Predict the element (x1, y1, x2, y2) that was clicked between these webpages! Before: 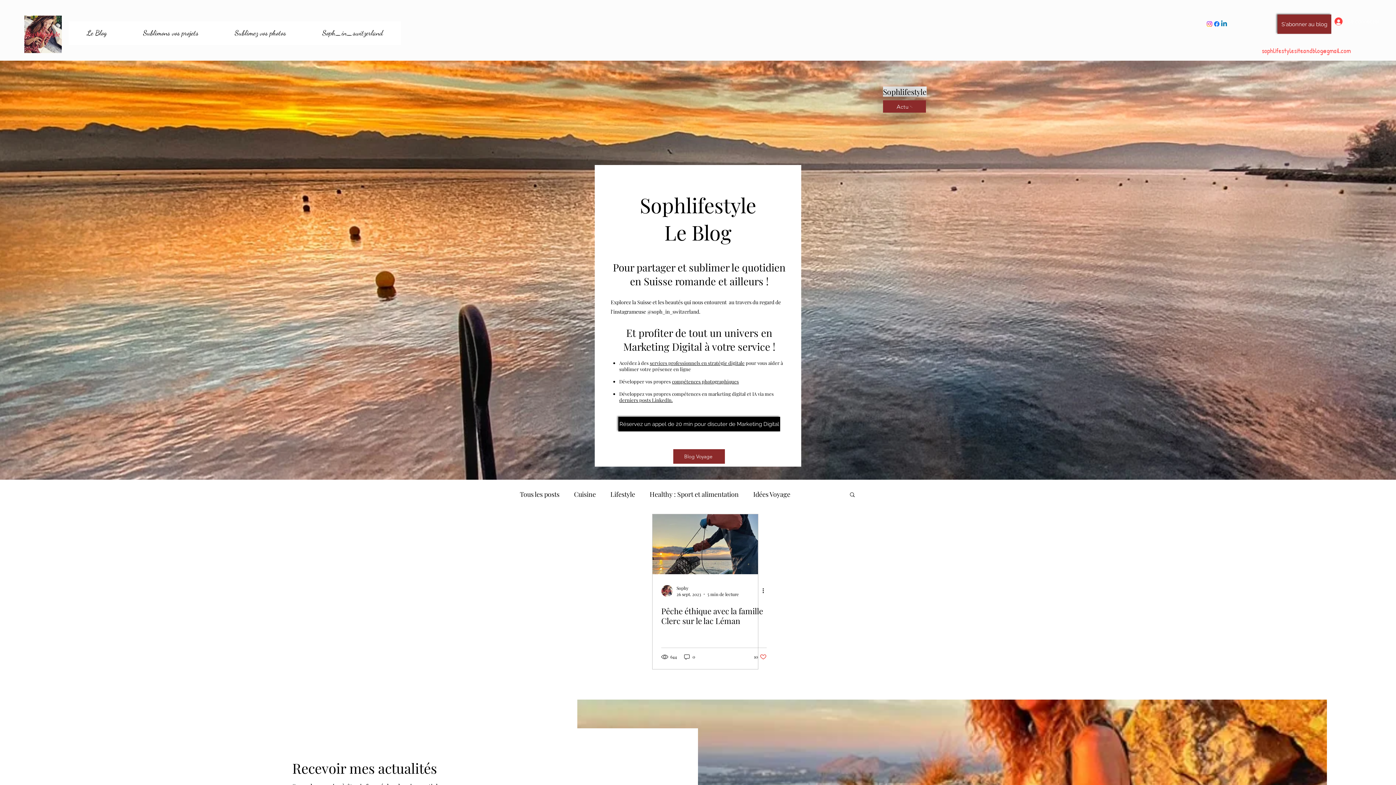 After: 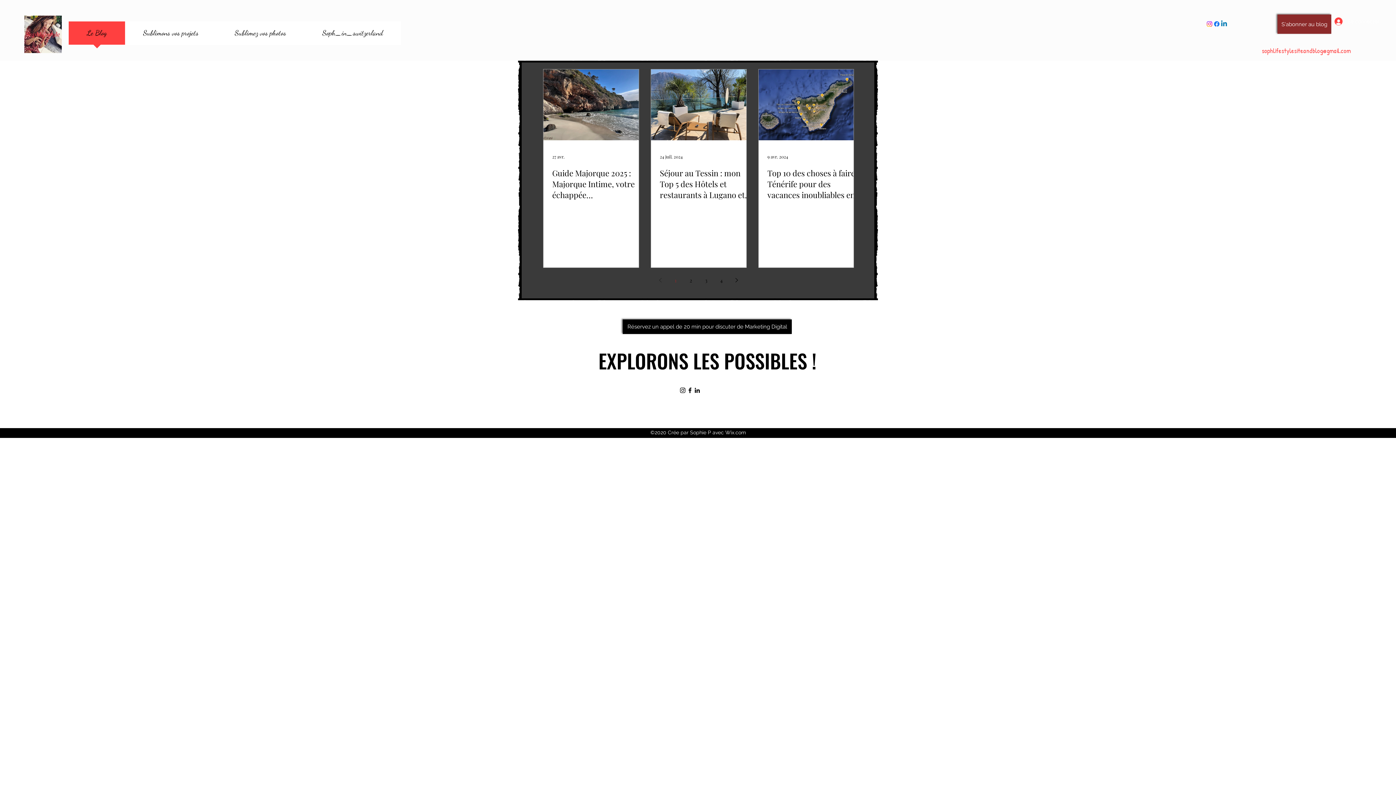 Action: bbox: (673, 449, 725, 464) label: Blog Voyage